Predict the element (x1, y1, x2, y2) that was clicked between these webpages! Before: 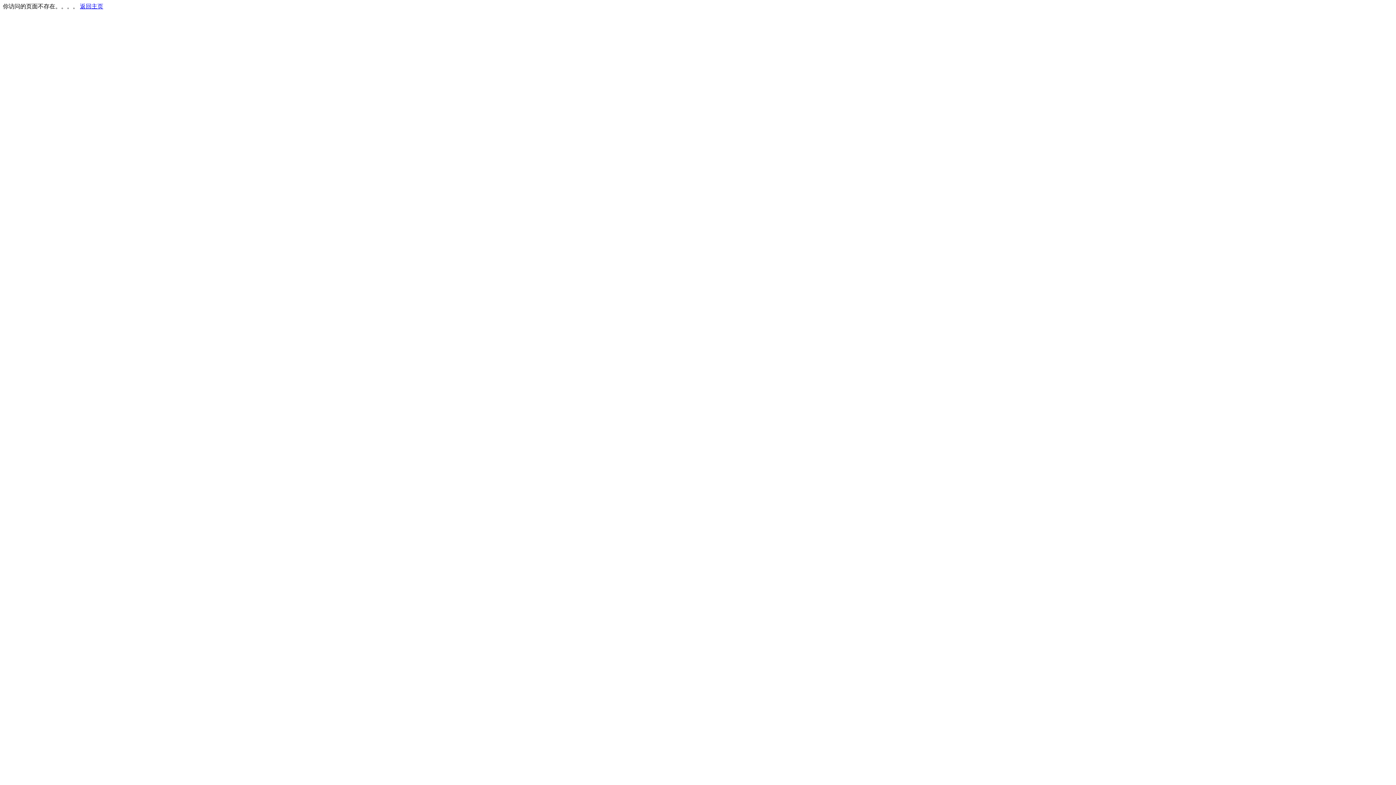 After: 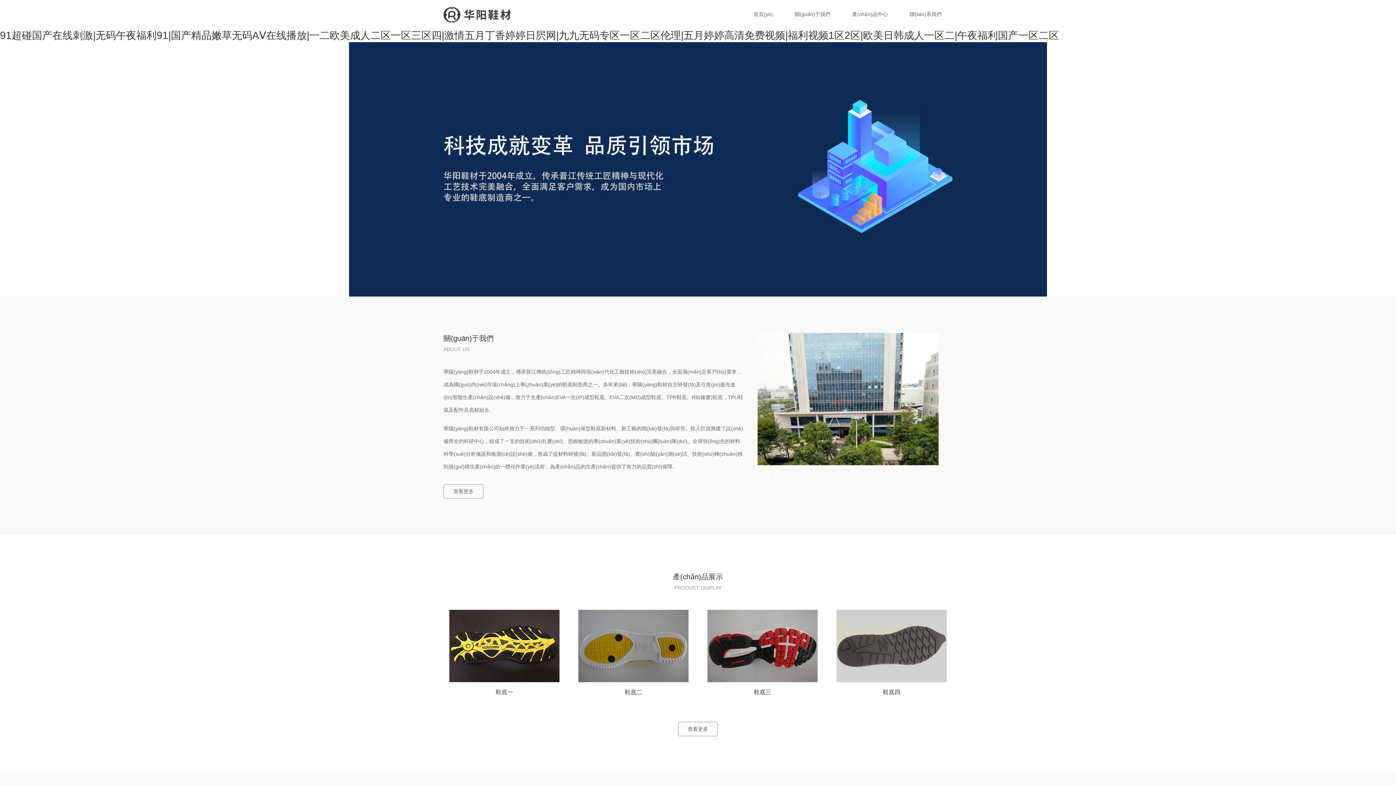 Action: bbox: (80, 3, 103, 9) label: 返回主页